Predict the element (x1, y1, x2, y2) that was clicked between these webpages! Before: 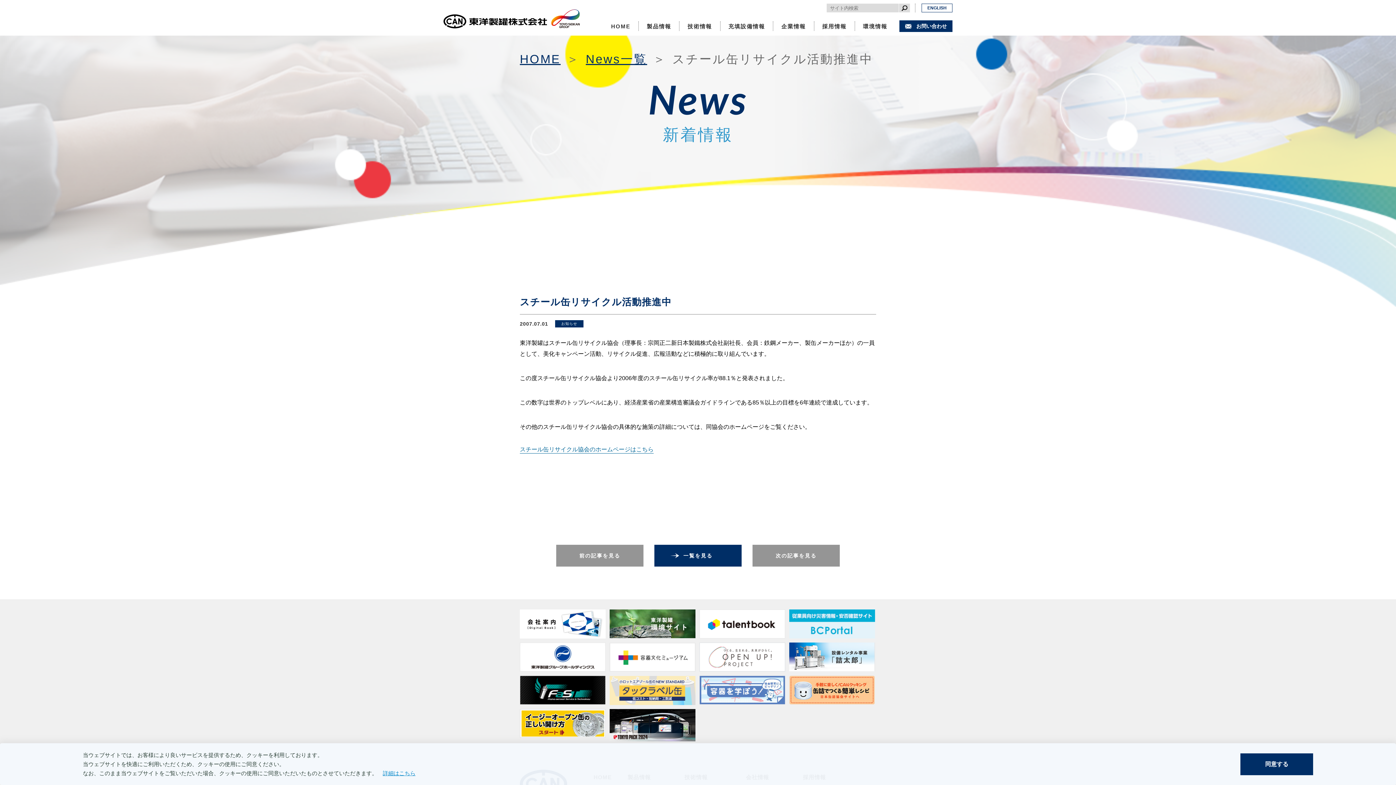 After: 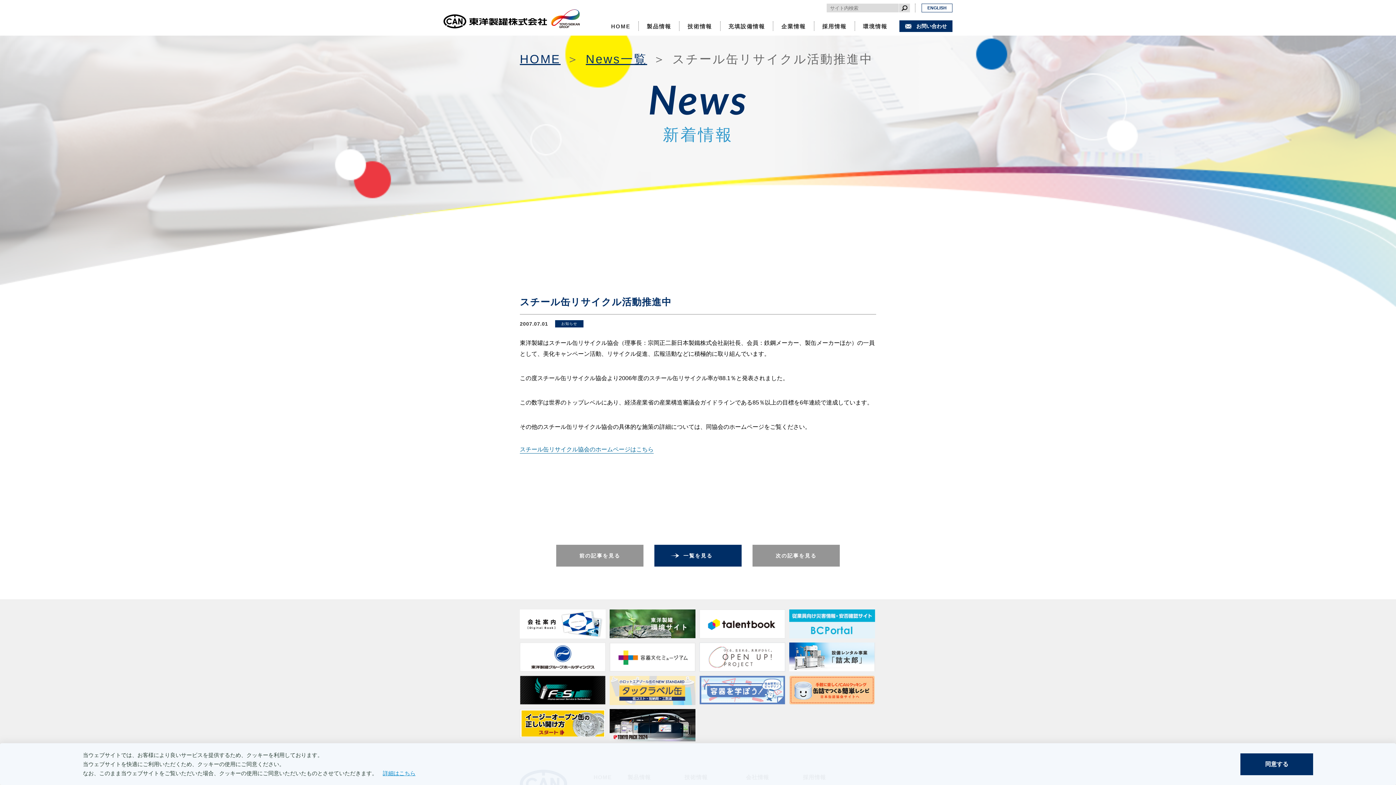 Action: bbox: (699, 676, 785, 705)